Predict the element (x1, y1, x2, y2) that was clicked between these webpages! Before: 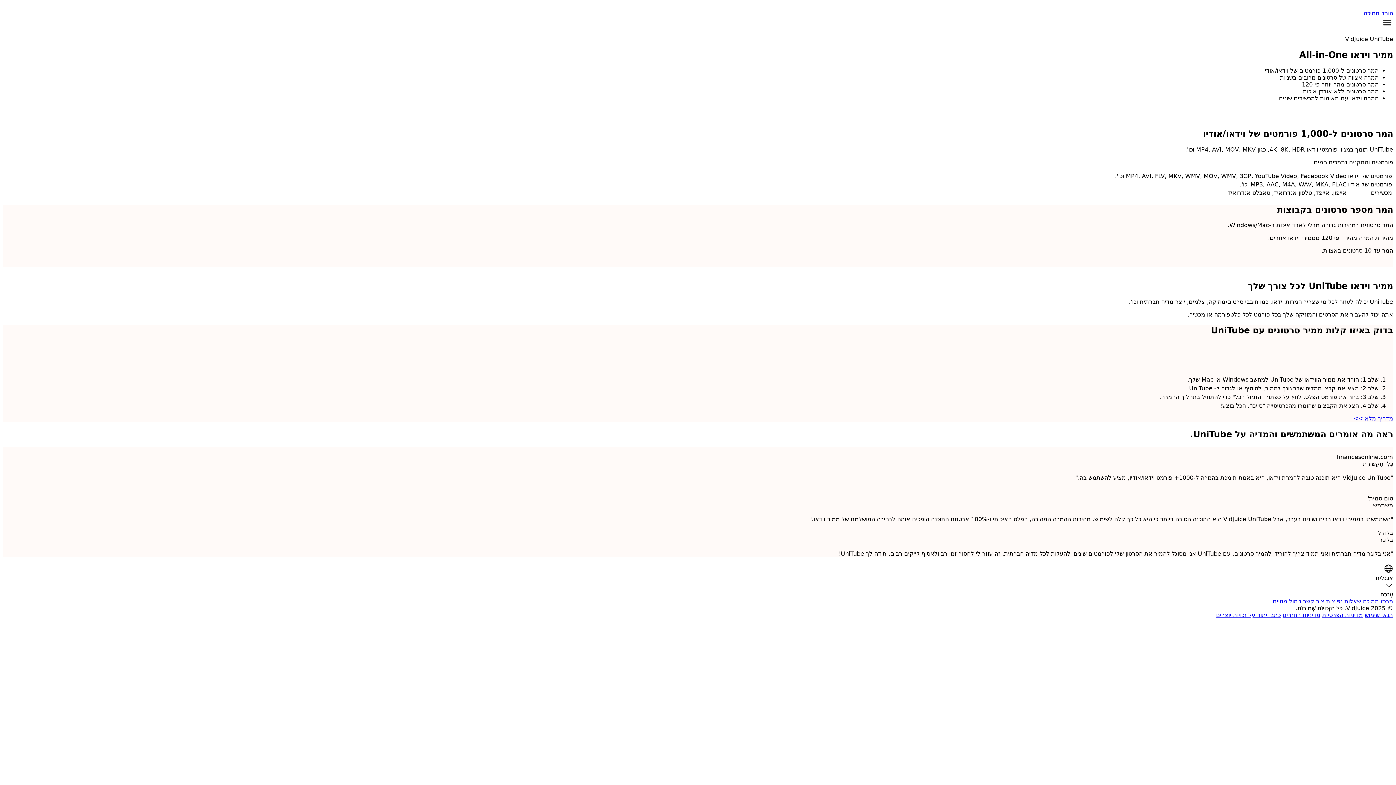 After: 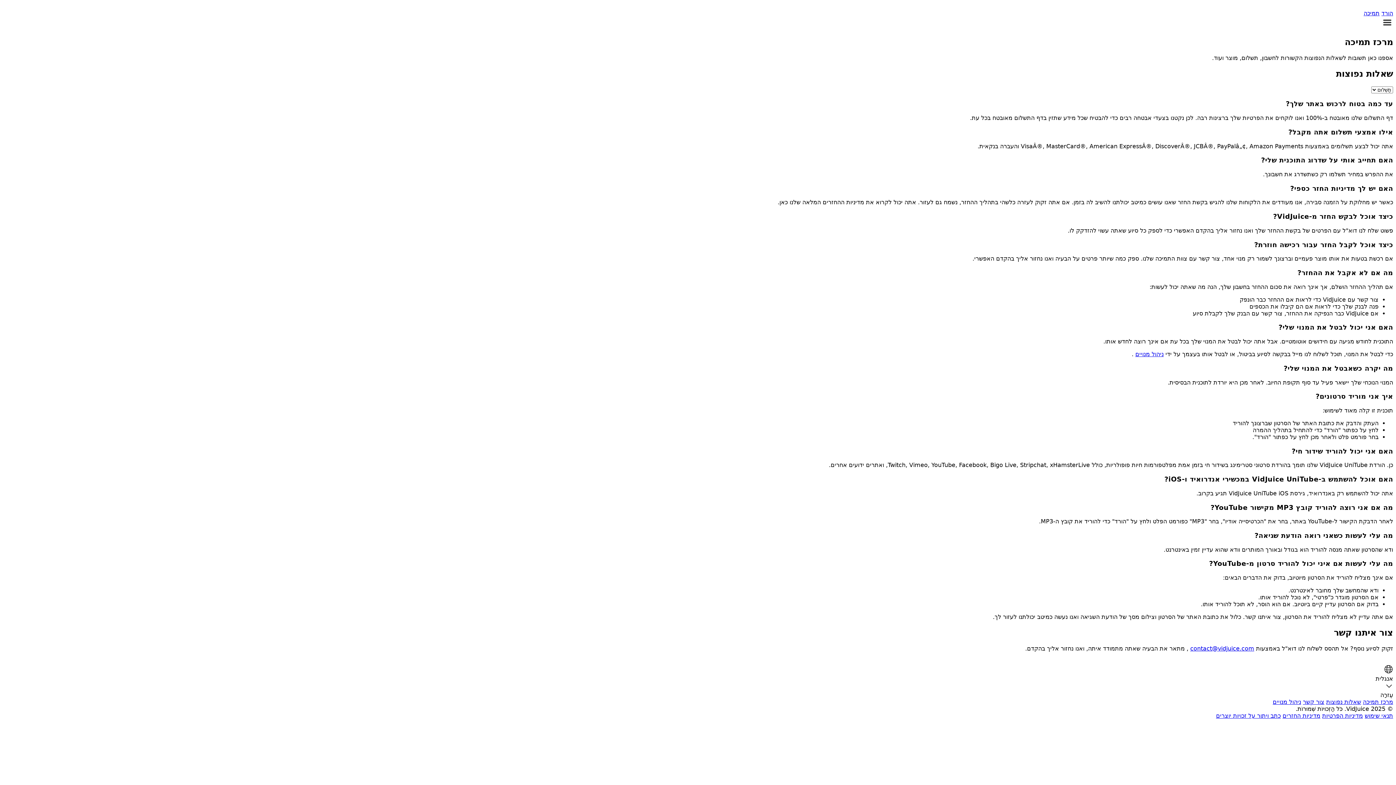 Action: label: שאלות נפוצות bbox: (1326, 598, 1361, 605)